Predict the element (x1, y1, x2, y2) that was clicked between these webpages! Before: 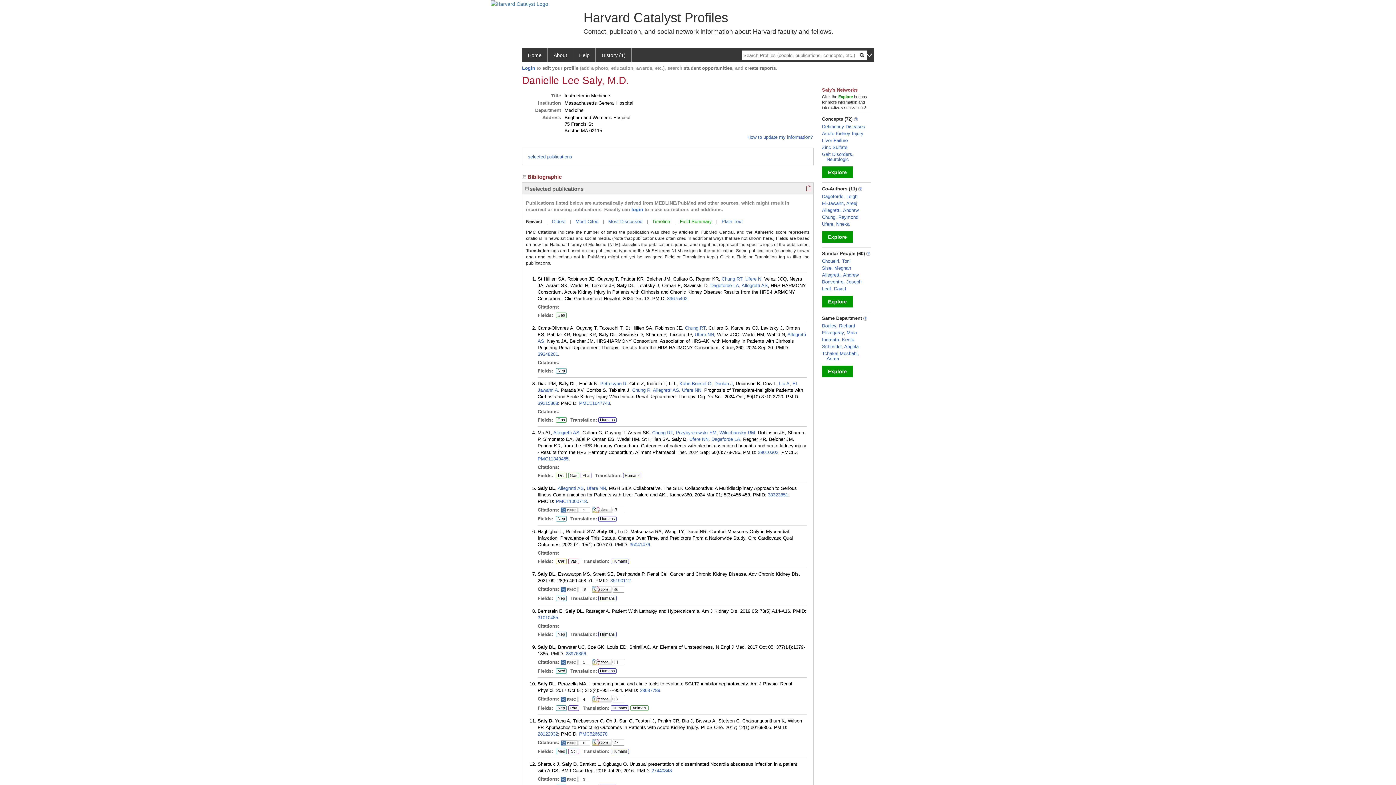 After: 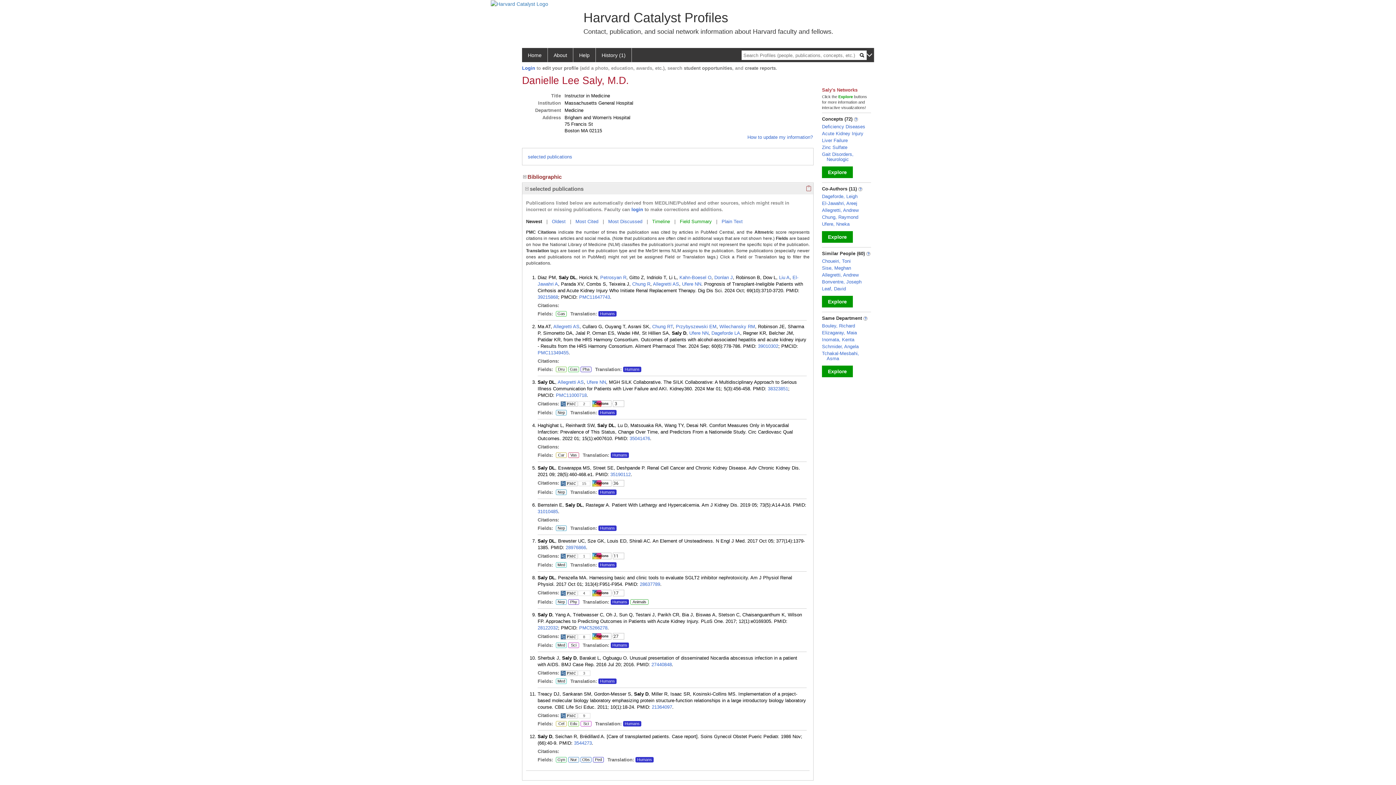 Action: bbox: (598, 595, 616, 601) label: Humans